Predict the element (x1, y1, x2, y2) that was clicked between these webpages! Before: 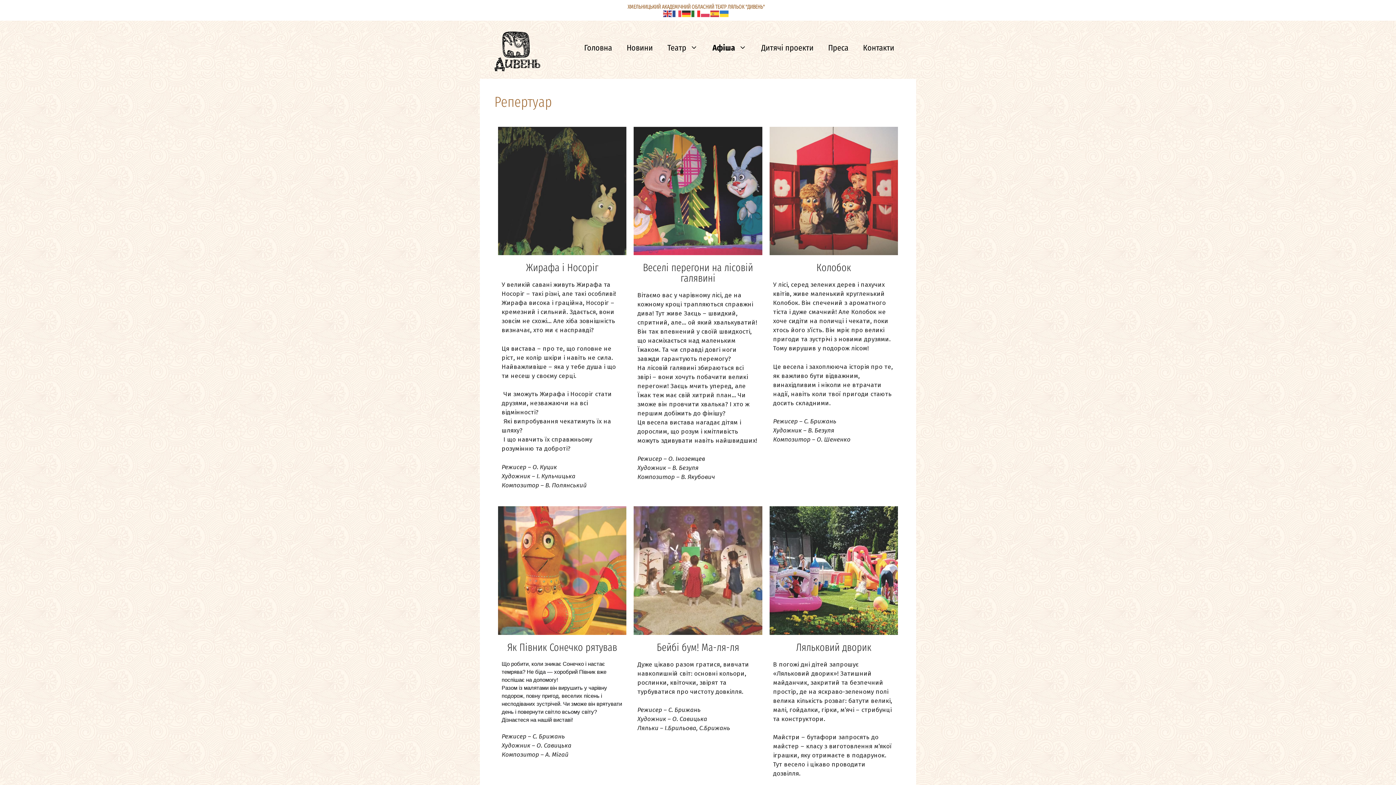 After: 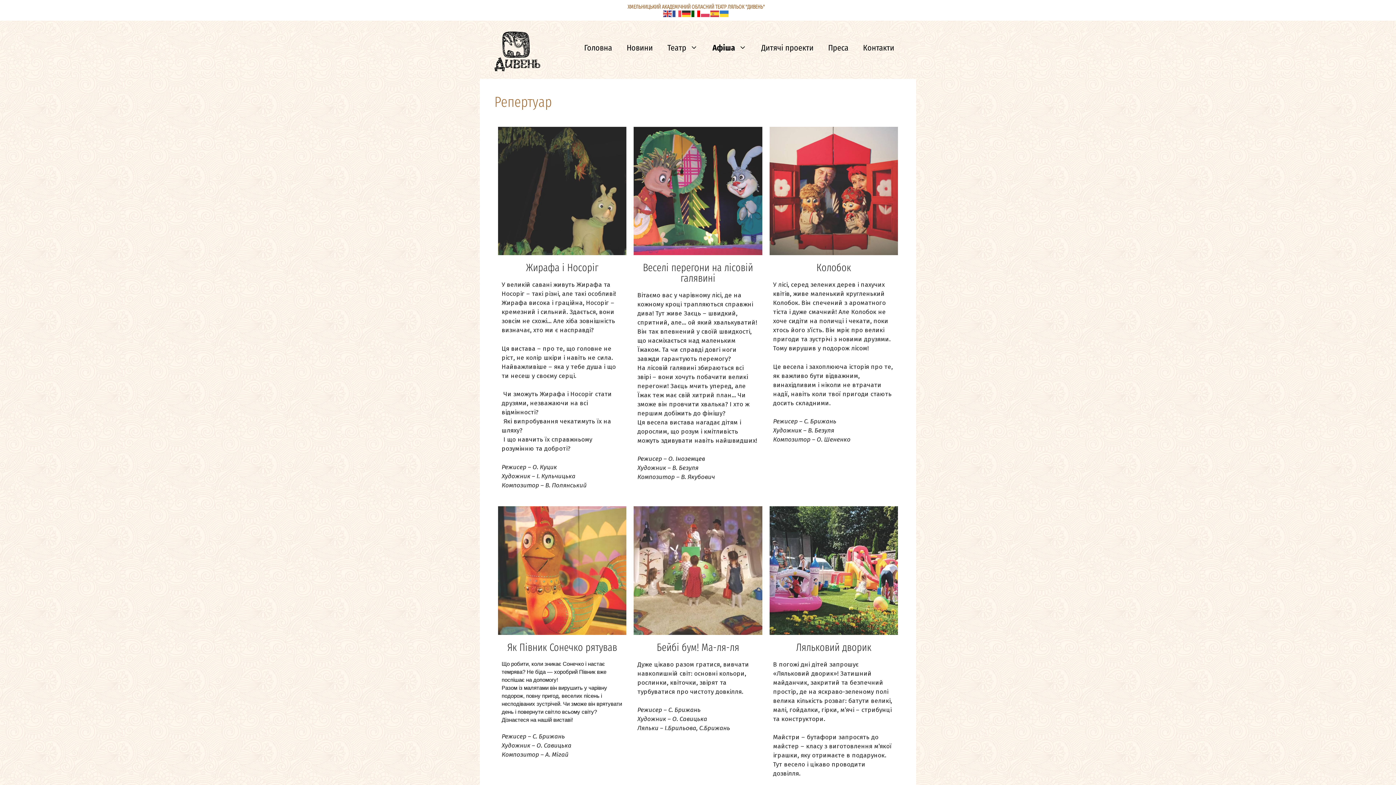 Action: bbox: (691, 10, 701, 16)